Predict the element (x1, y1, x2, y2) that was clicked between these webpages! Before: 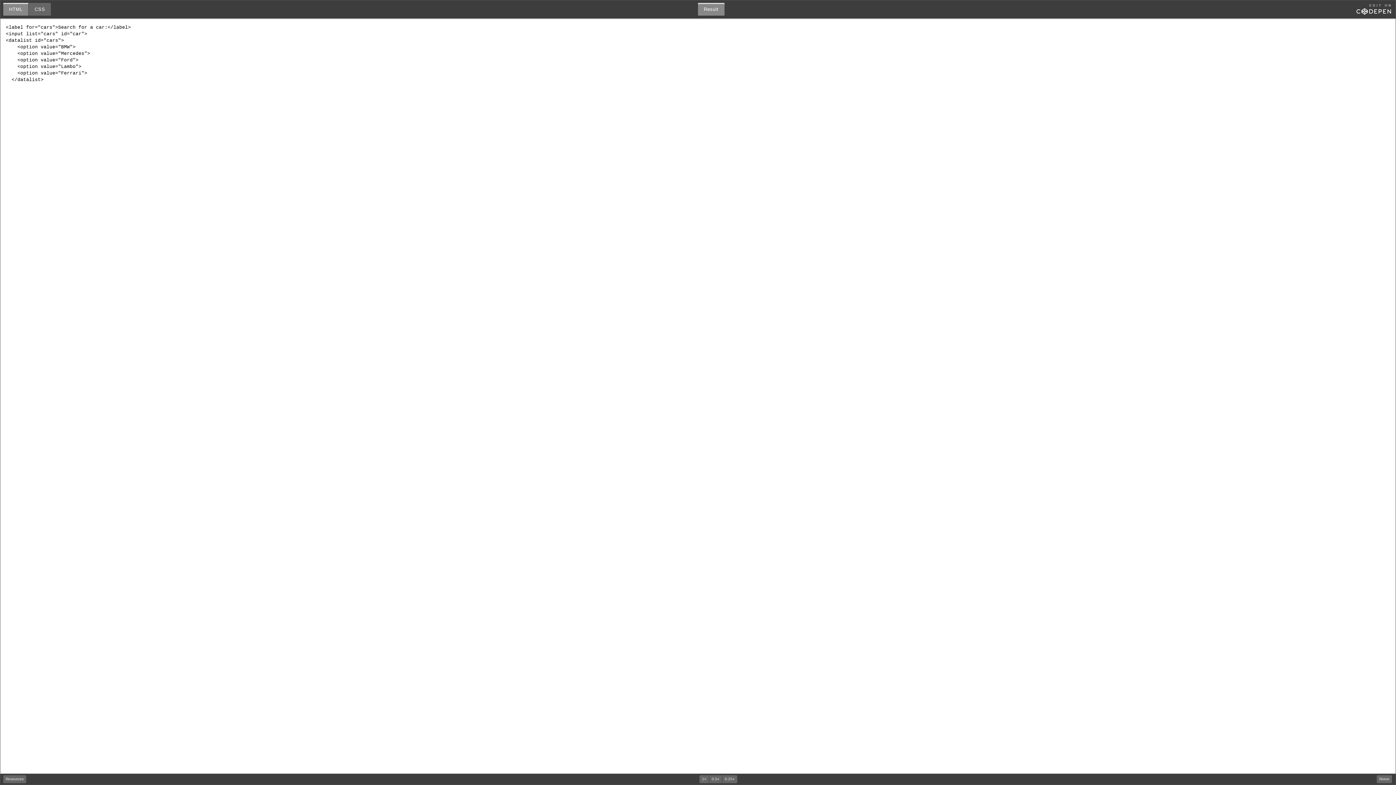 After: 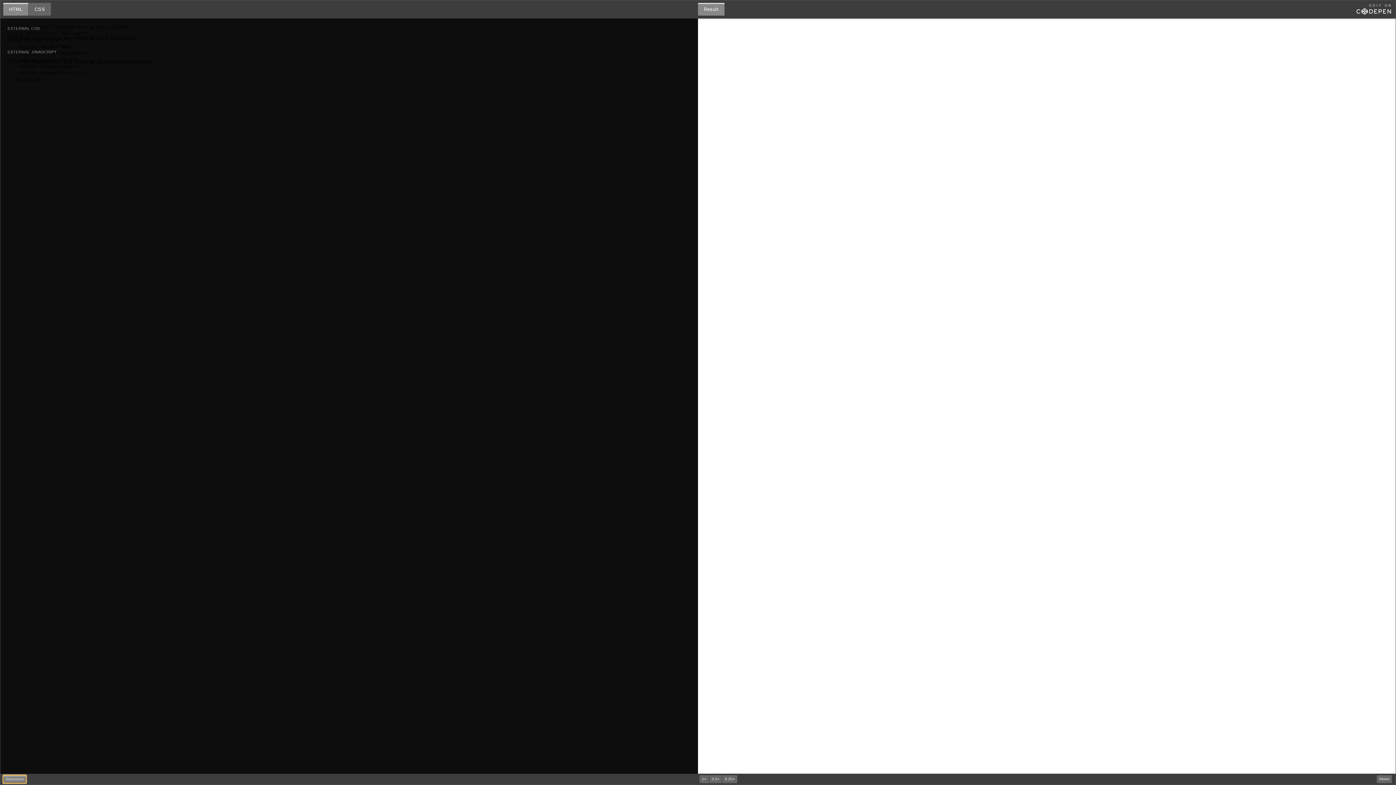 Action: bbox: (3, 775, 26, 783) label: Resources